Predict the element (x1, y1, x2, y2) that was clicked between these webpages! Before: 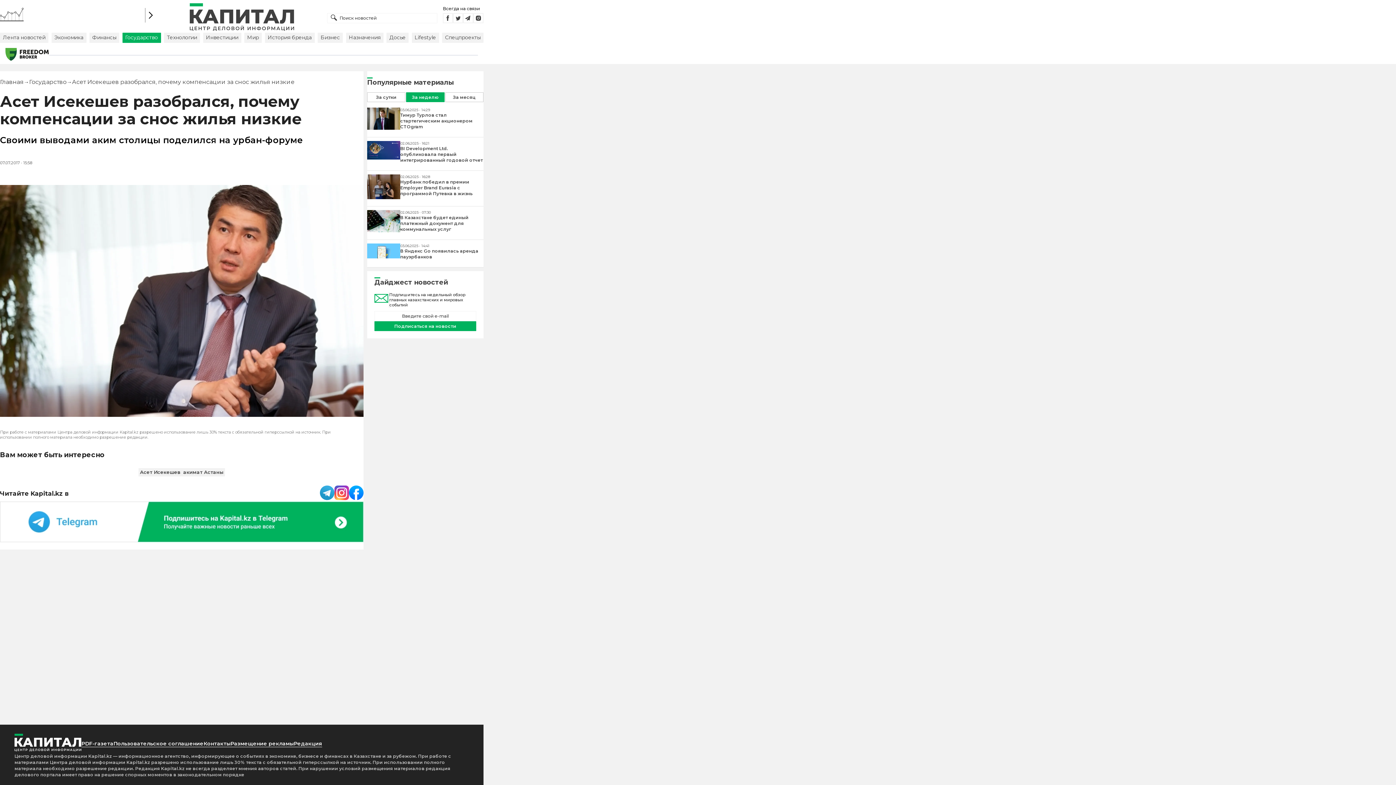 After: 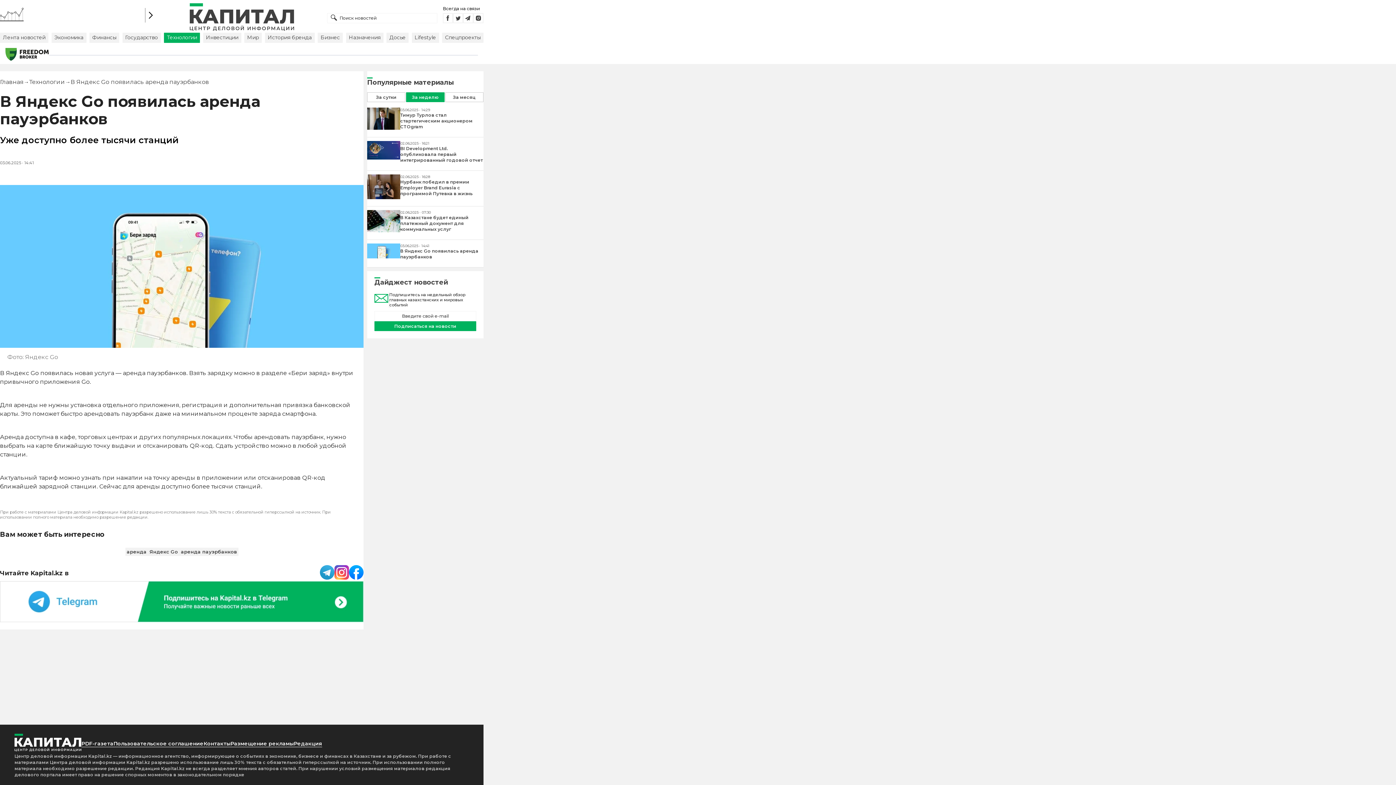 Action: label: В Яндекс Go появилась аренда пауэрбанков bbox: (400, 248, 483, 260)